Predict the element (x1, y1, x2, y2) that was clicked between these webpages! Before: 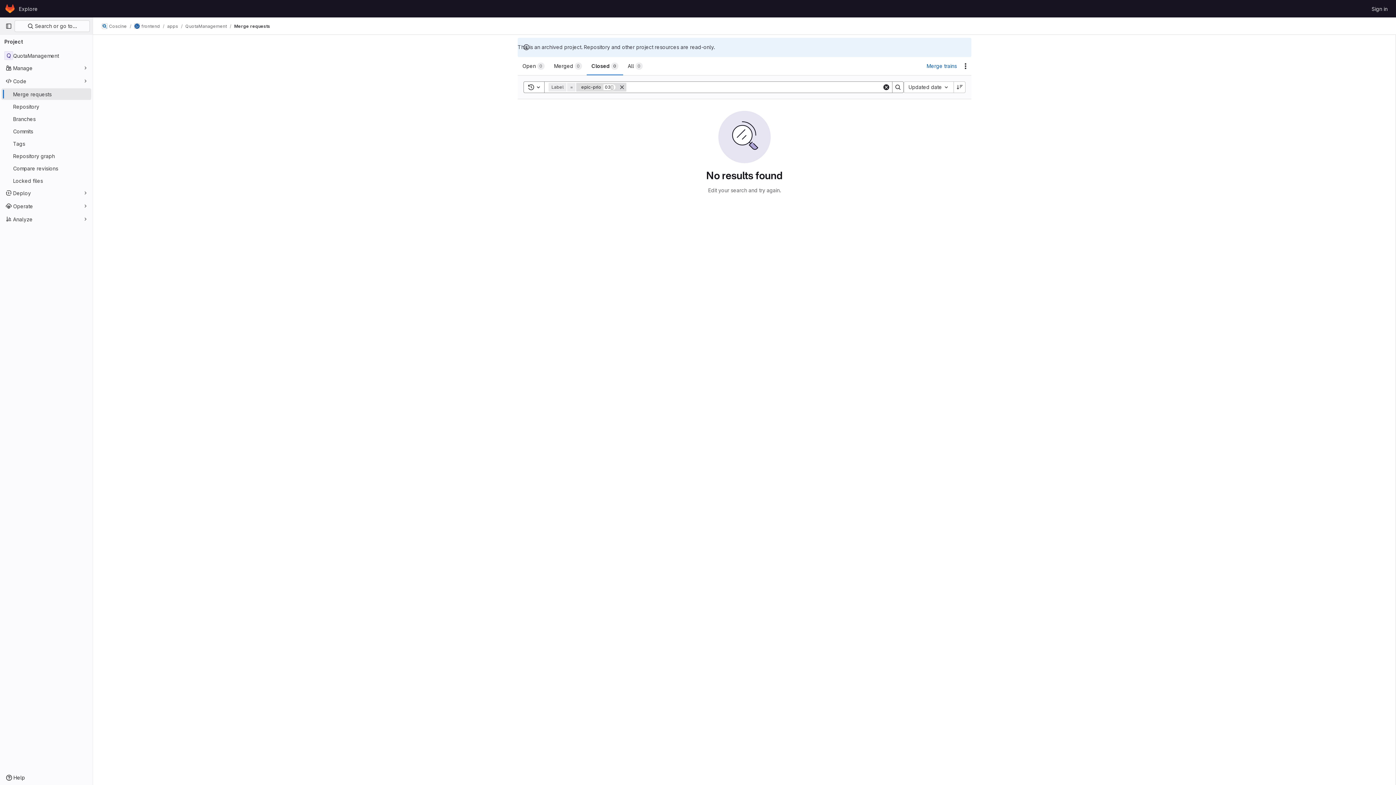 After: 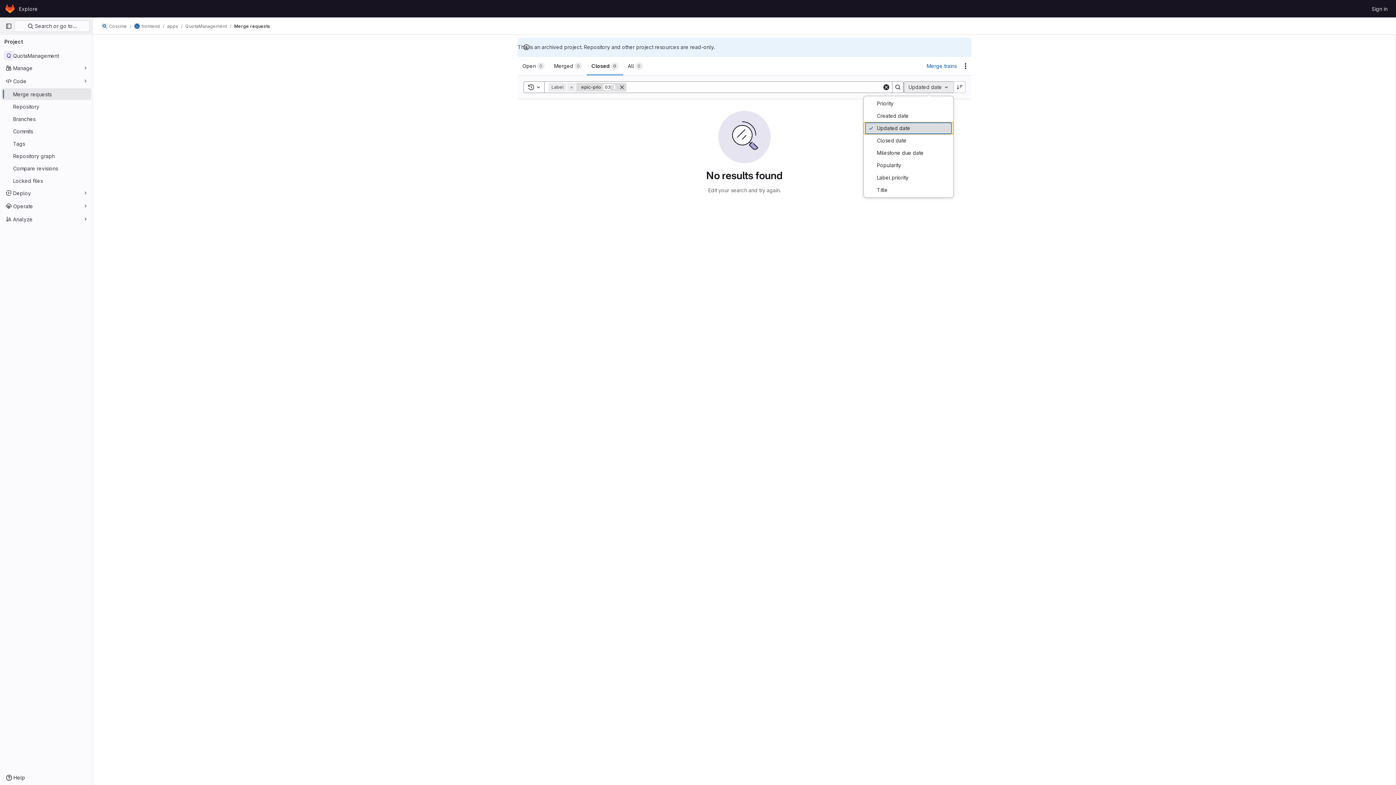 Action: bbox: (904, 81, 953, 93) label: Updated date